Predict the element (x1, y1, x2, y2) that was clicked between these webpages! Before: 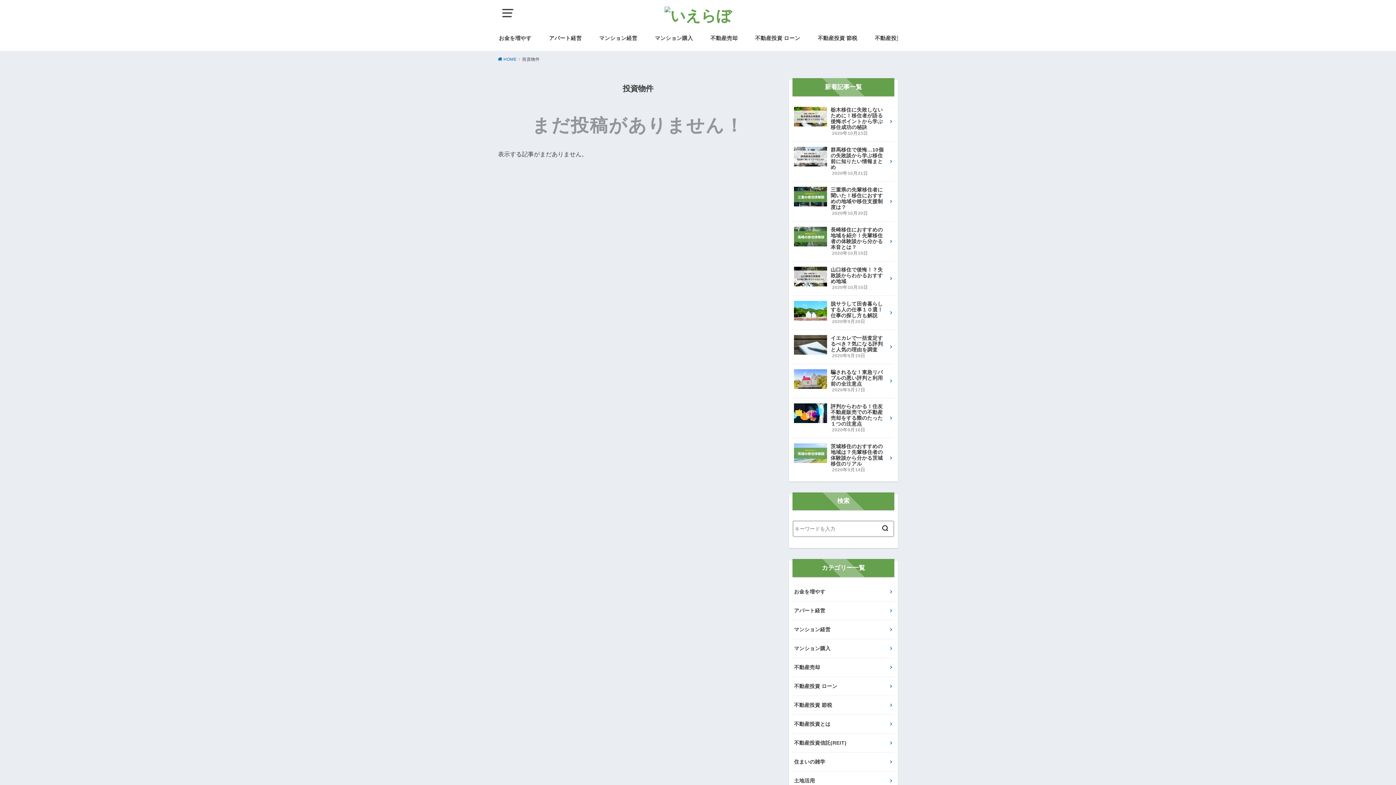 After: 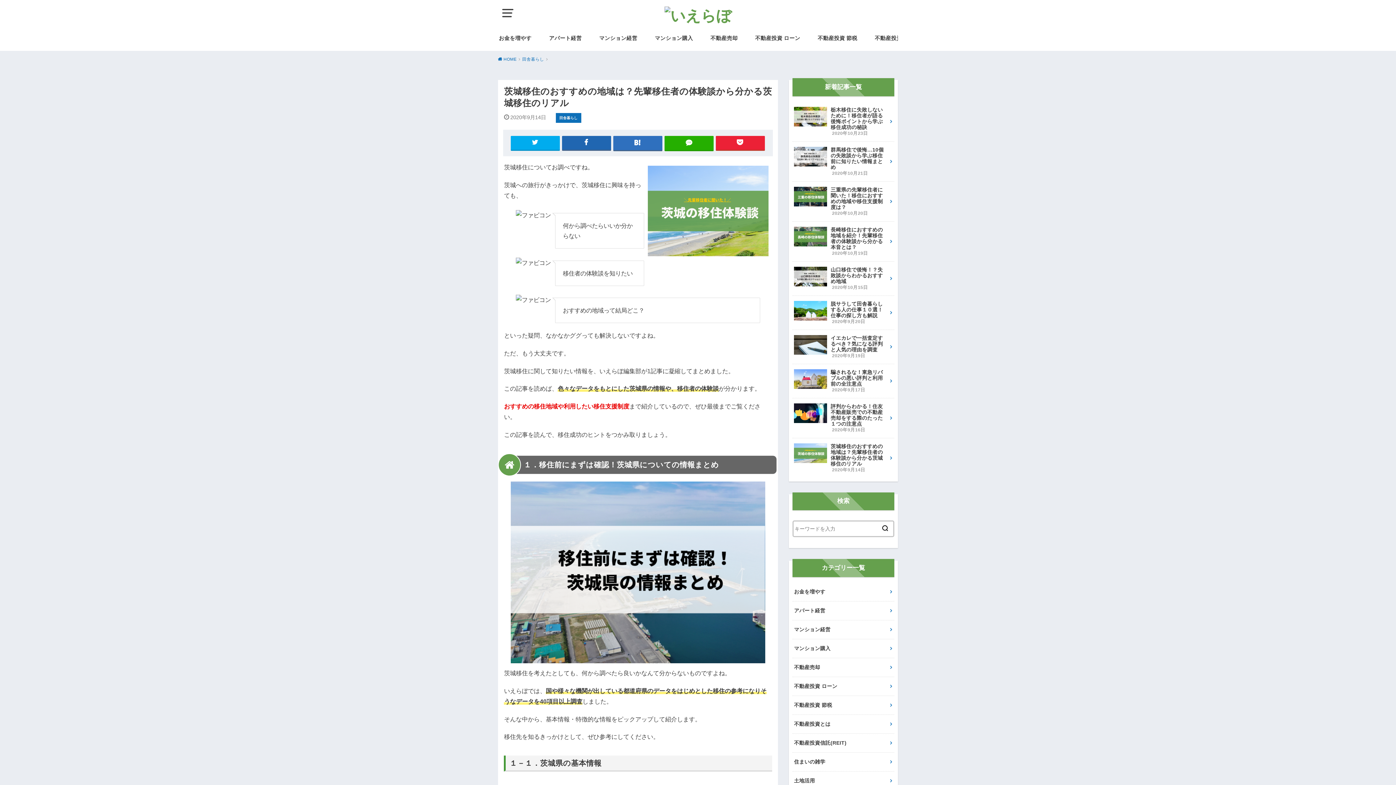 Action: bbox: (792, 438, 894, 478) label: 茨城移住のおすすめの地域は？先輩移住者の体験談から分かる茨城移住のリアル

2020年9月14日	